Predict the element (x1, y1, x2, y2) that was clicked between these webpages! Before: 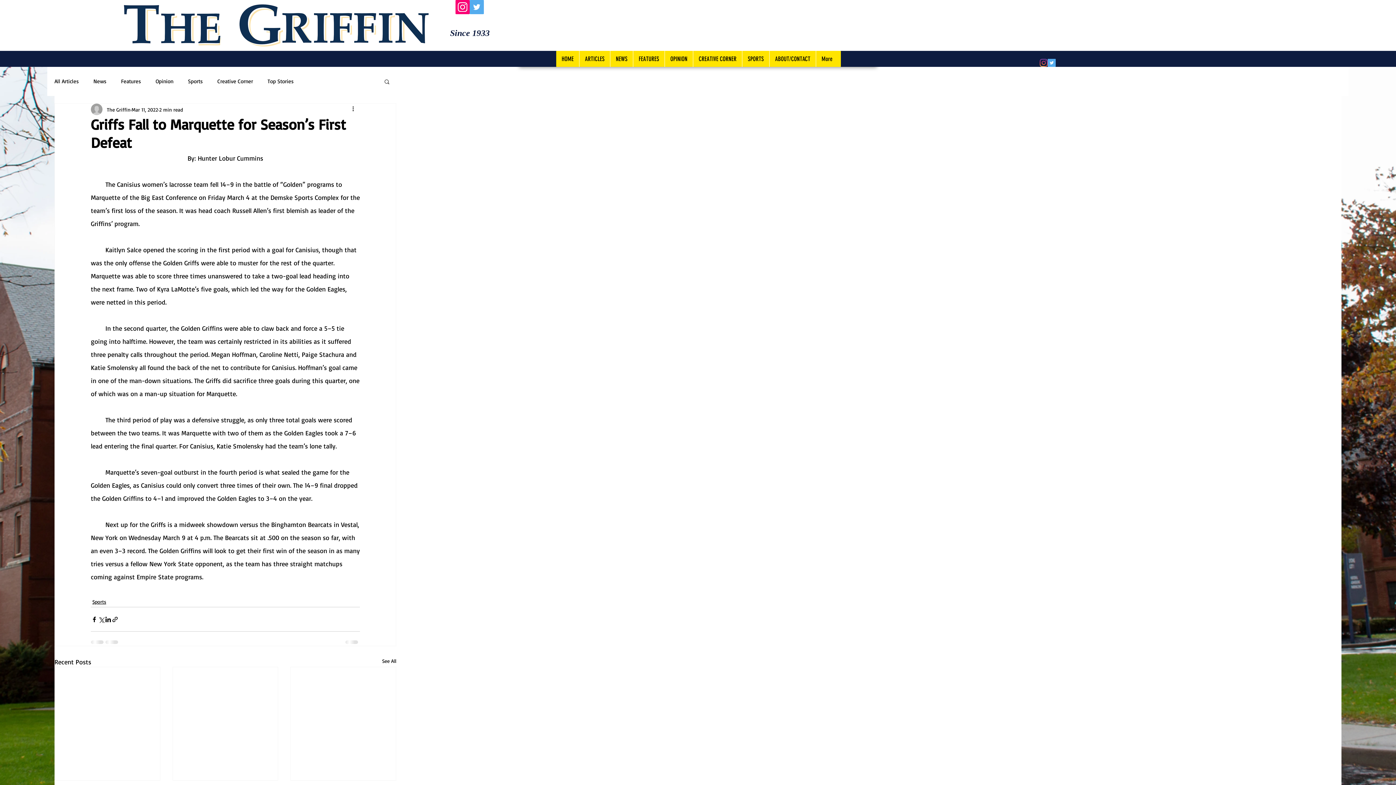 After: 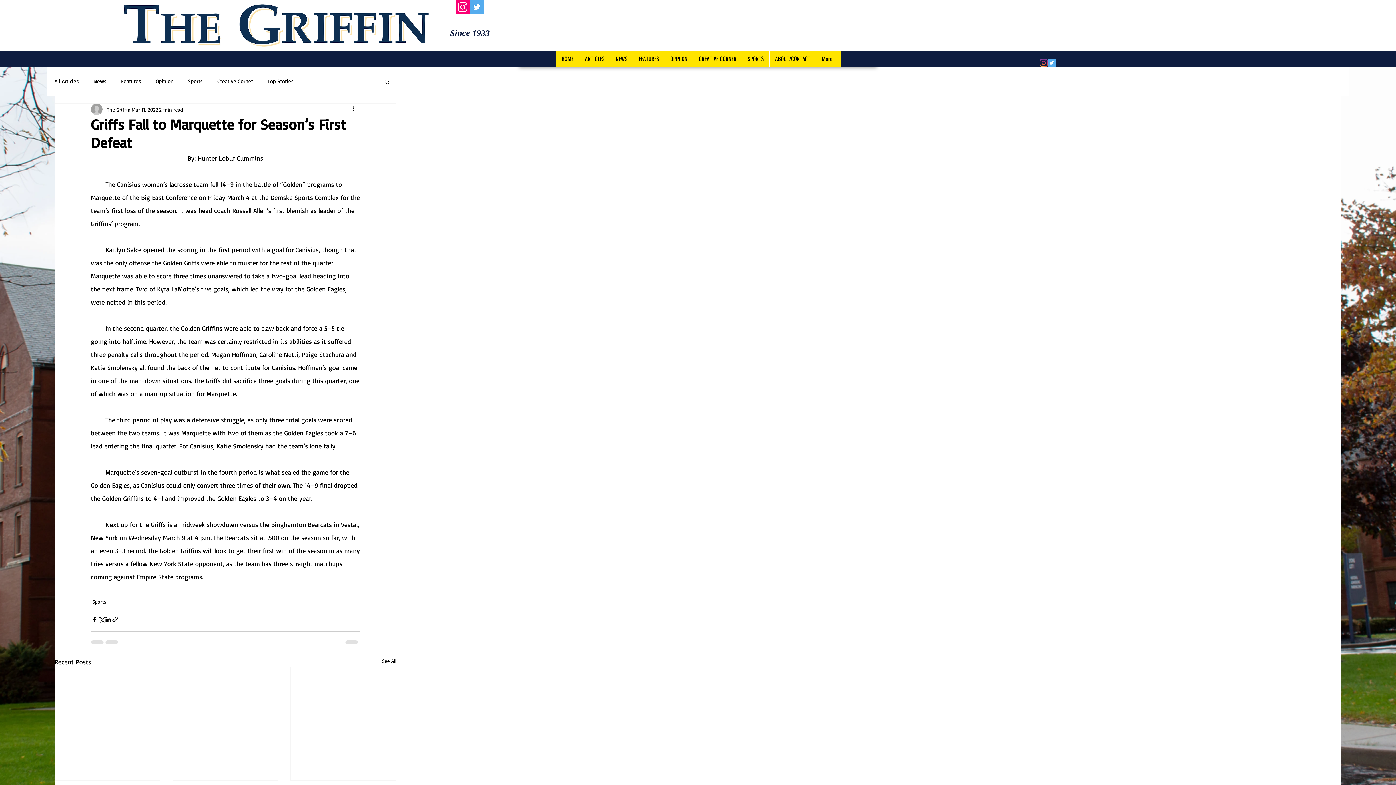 Action: label: Search bbox: (383, 78, 390, 84)